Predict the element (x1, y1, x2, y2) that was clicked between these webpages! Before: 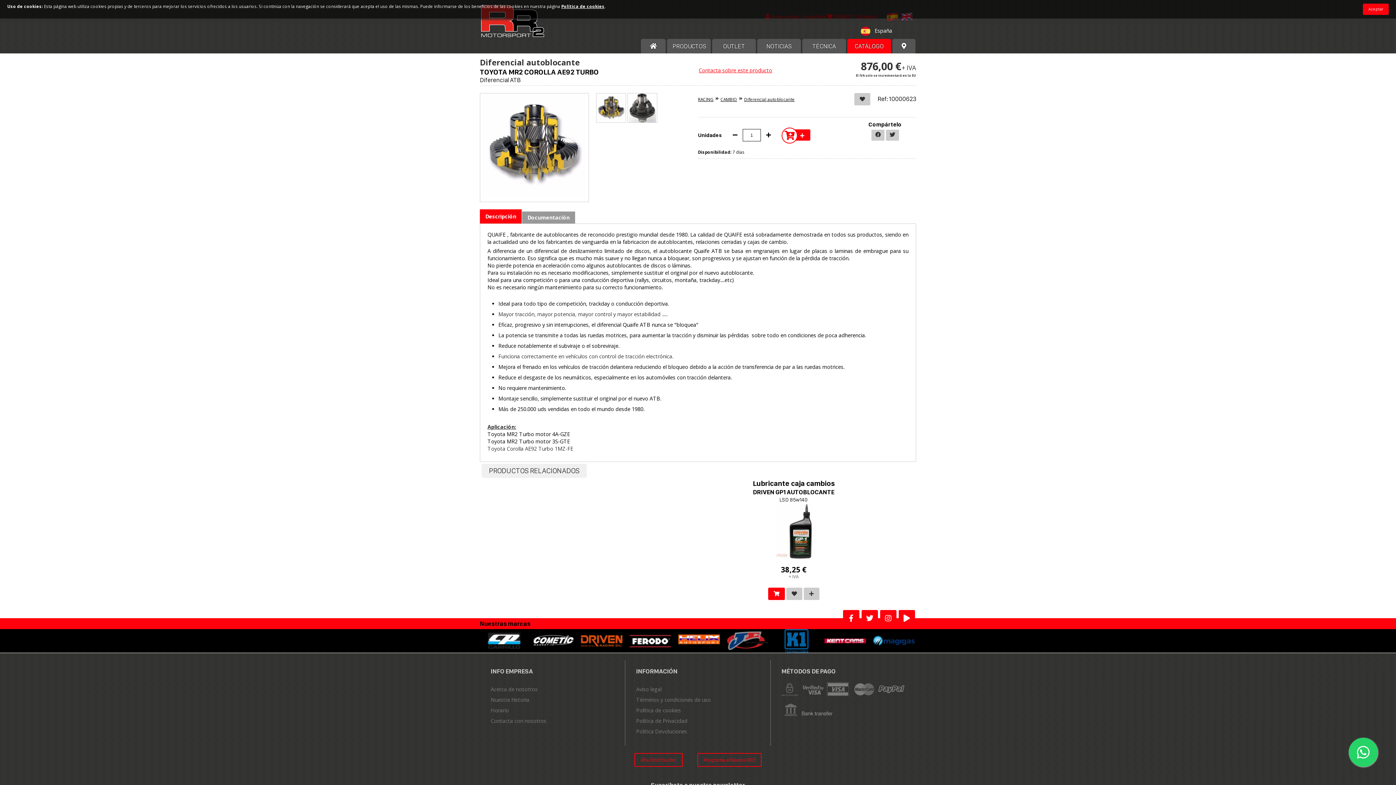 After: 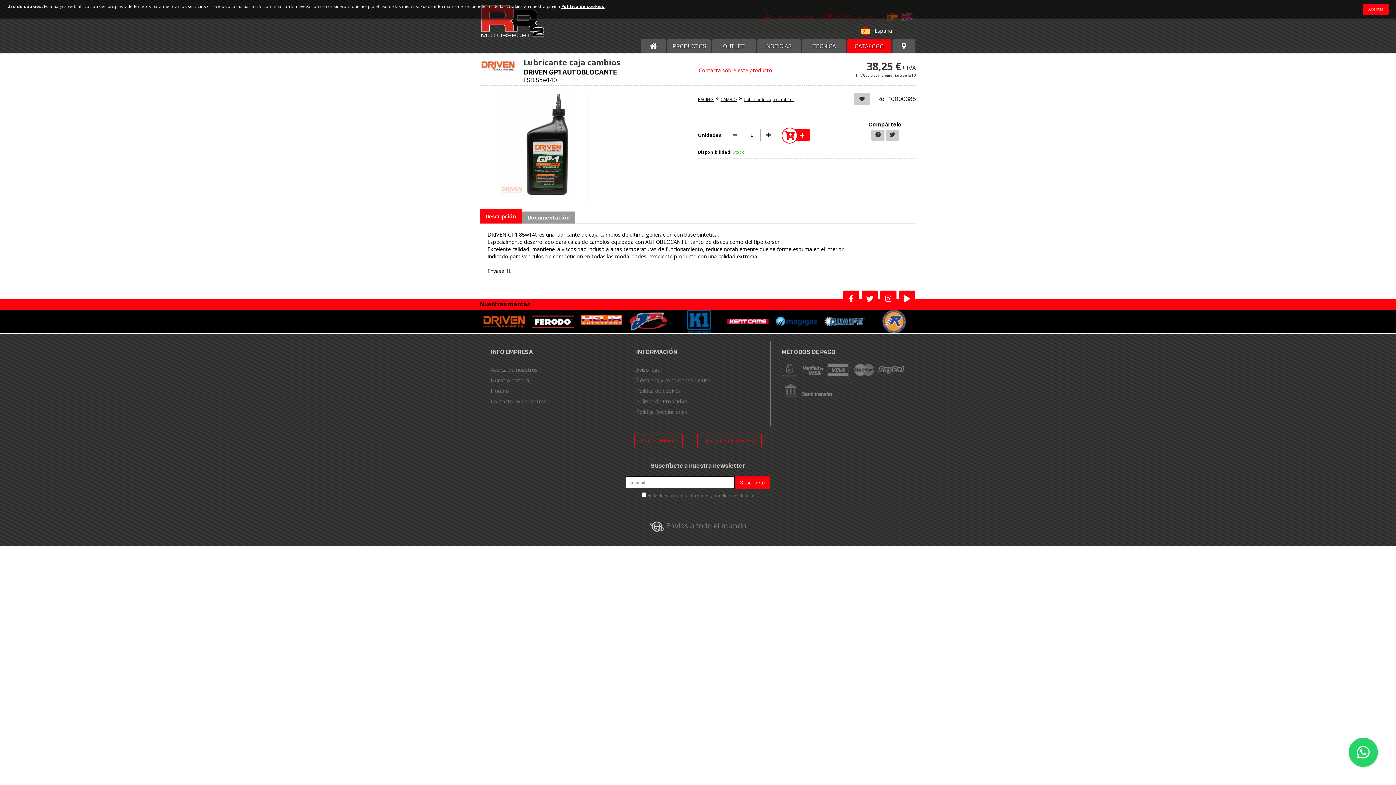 Action: bbox: (803, 587, 819, 600)